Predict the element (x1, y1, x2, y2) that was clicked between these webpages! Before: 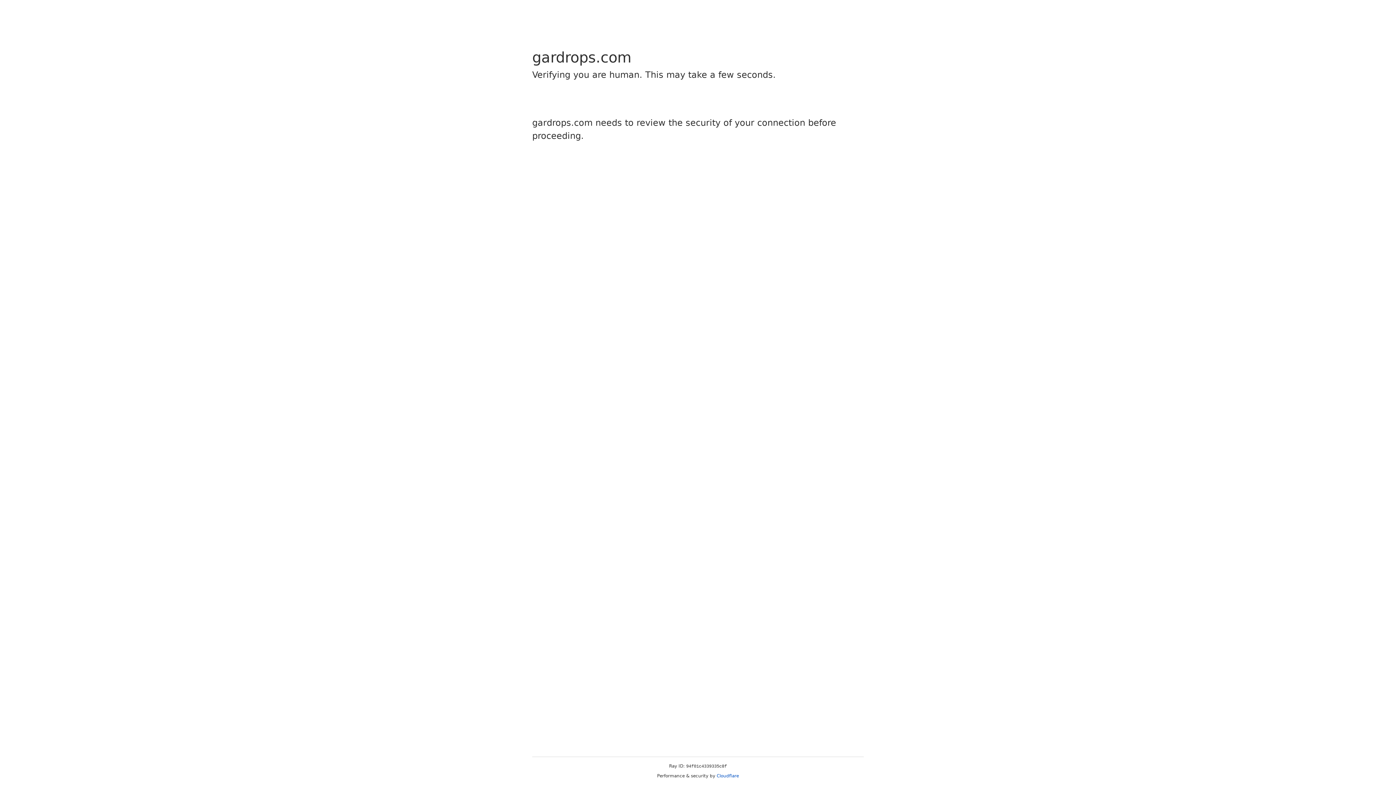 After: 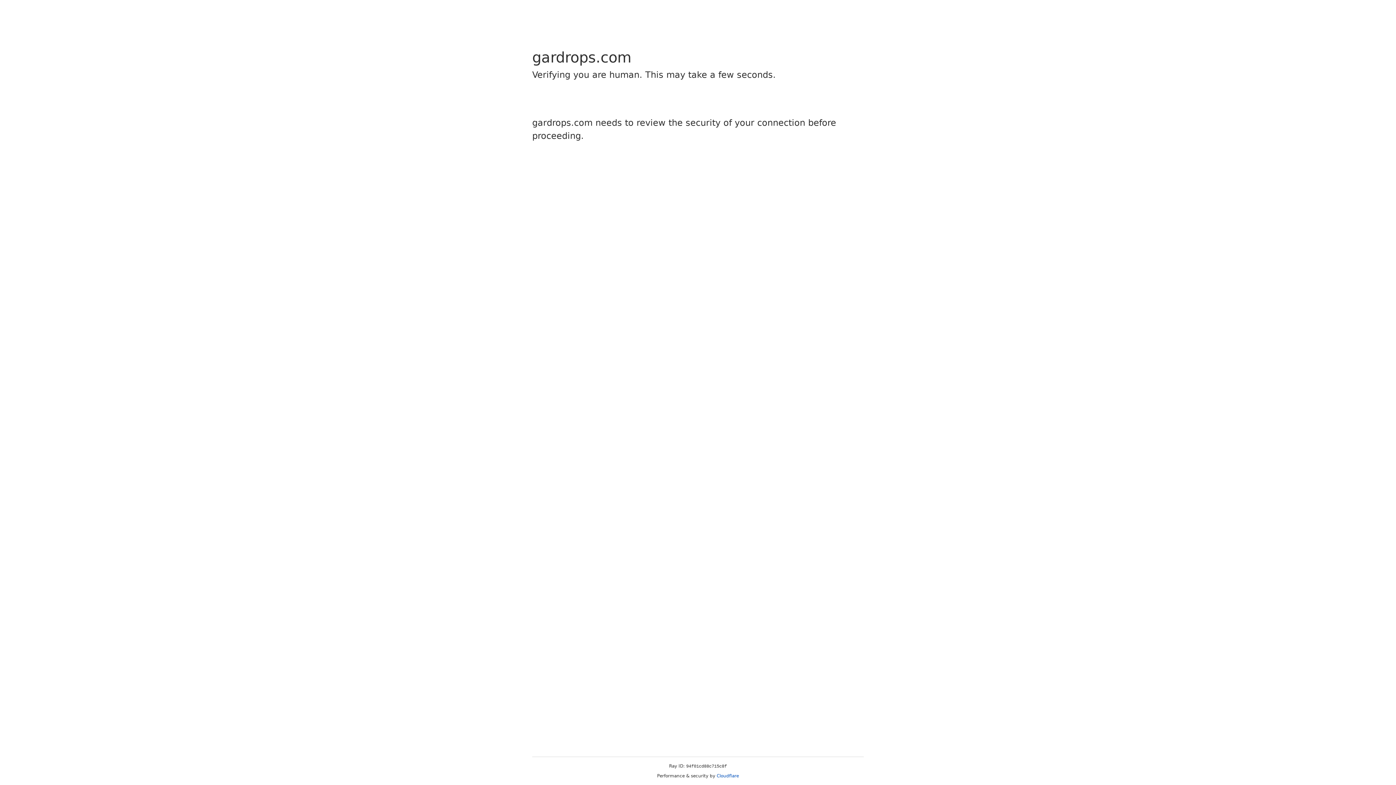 Action: label: Cloudflare bbox: (716, 773, 739, 778)